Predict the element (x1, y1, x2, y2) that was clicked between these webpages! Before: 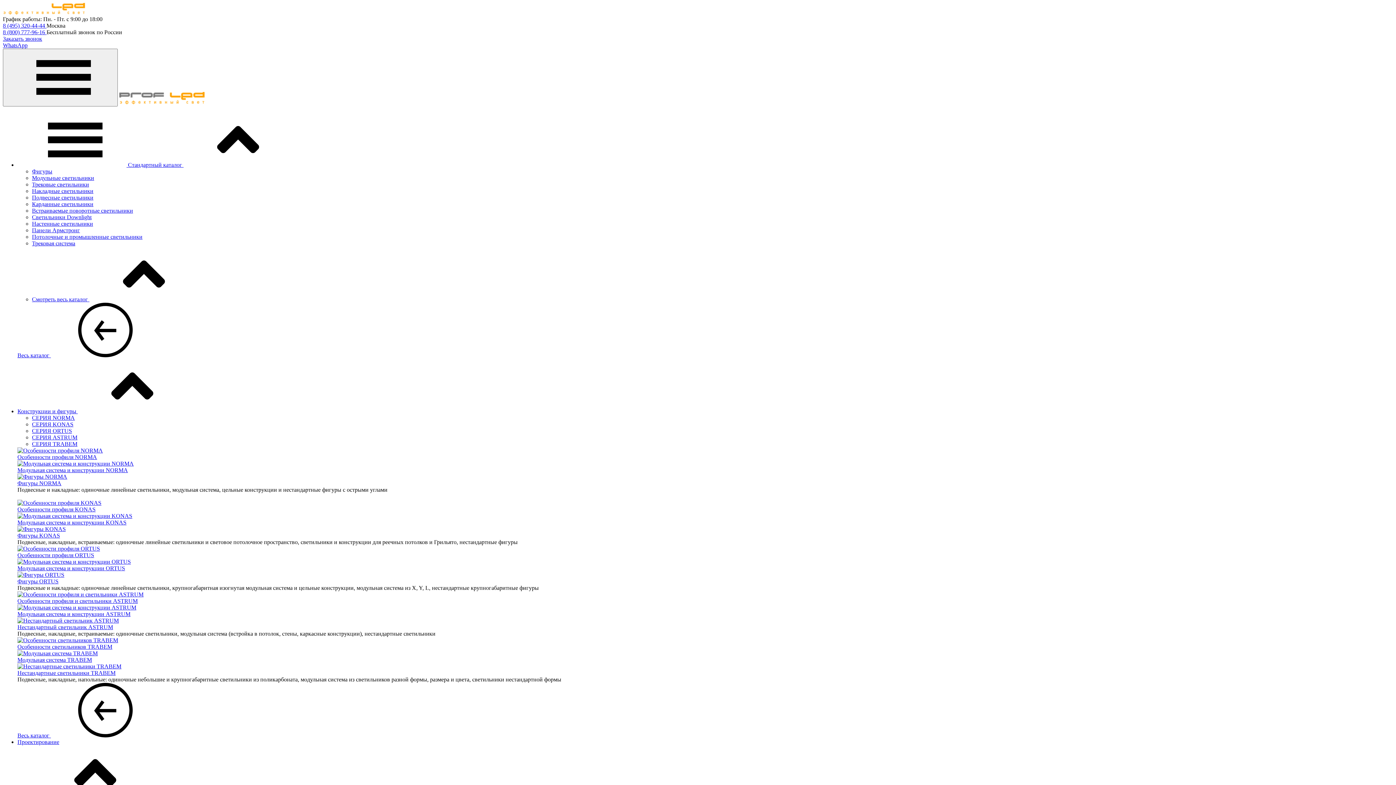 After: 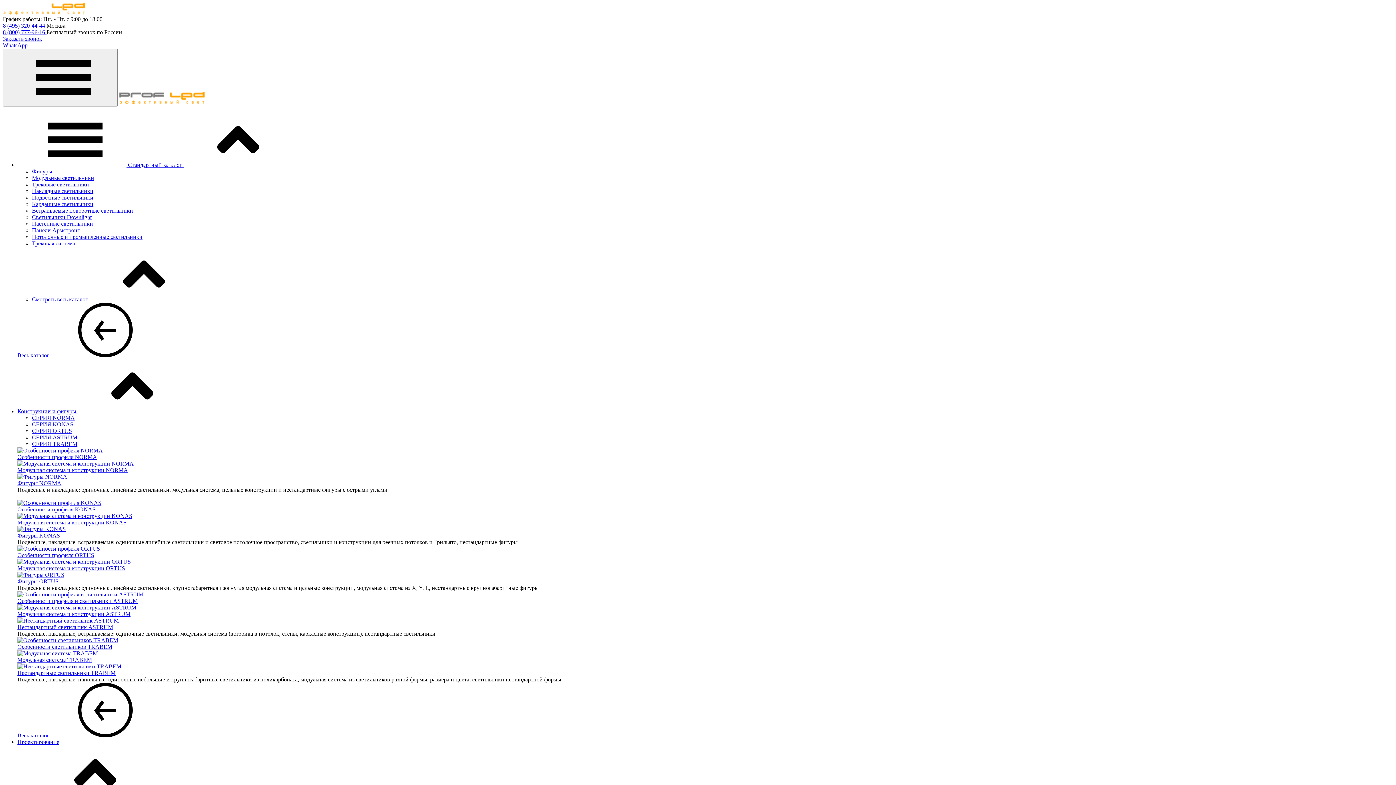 Action: label: Фигуры ORTUS bbox: (17, 572, 1393, 585)